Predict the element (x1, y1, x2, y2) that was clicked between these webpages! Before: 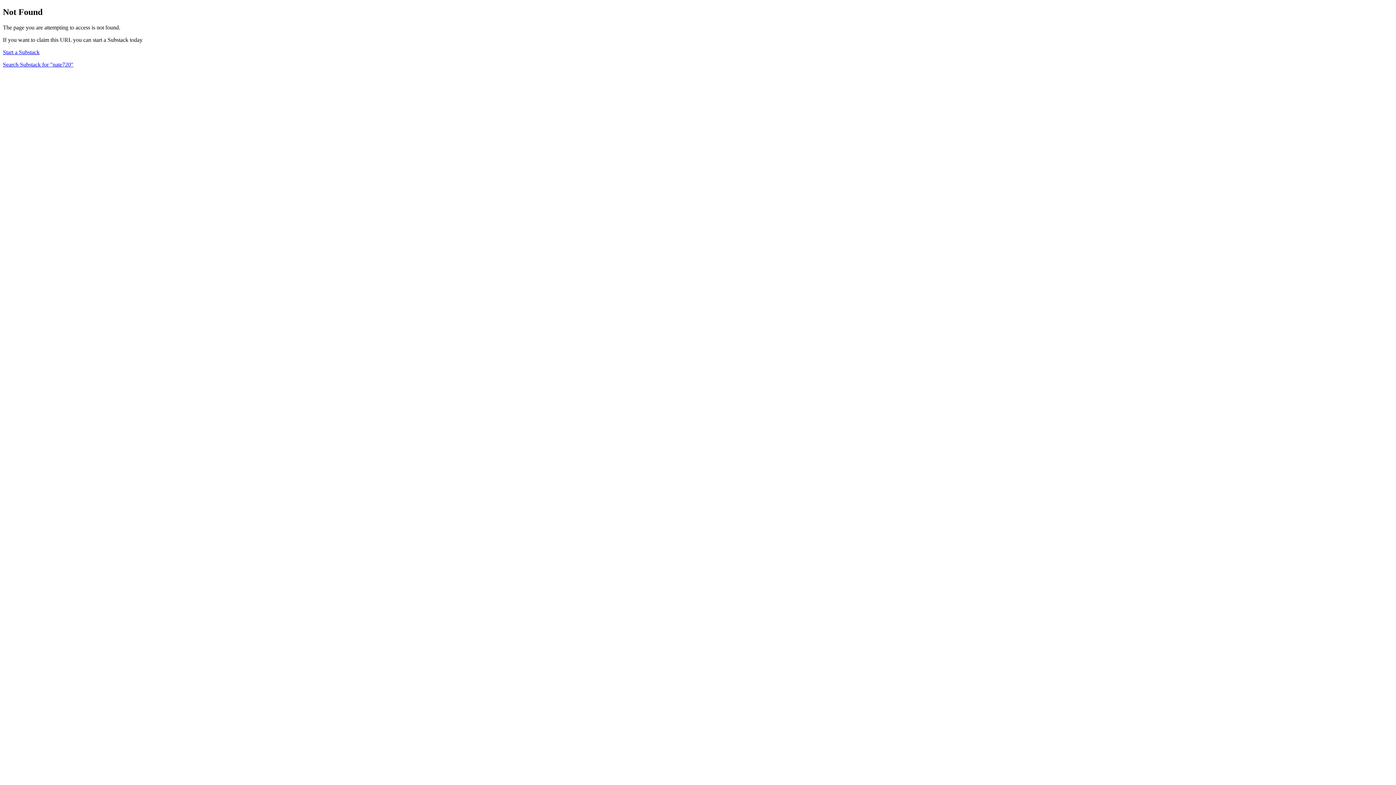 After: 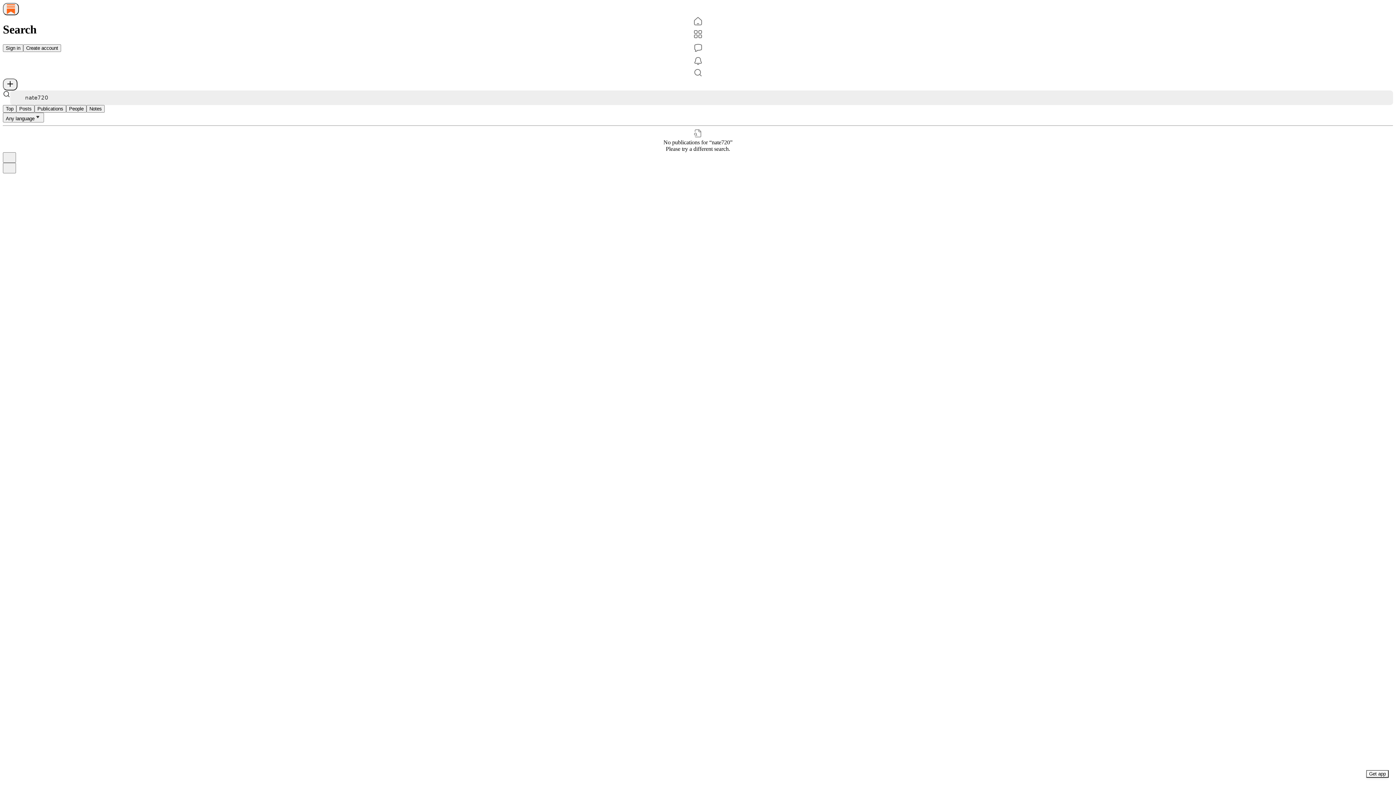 Action: label: Search Substack for "nate720" bbox: (2, 61, 73, 67)